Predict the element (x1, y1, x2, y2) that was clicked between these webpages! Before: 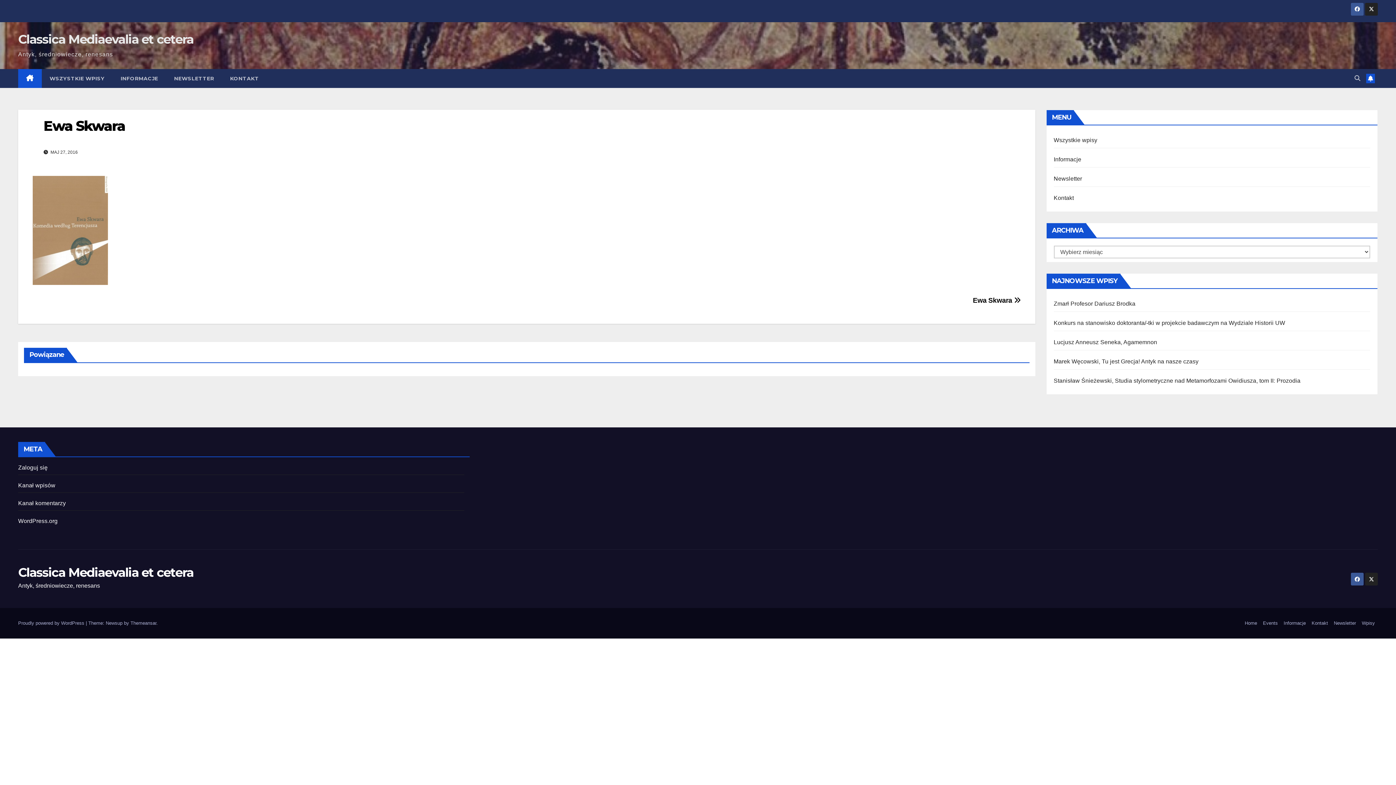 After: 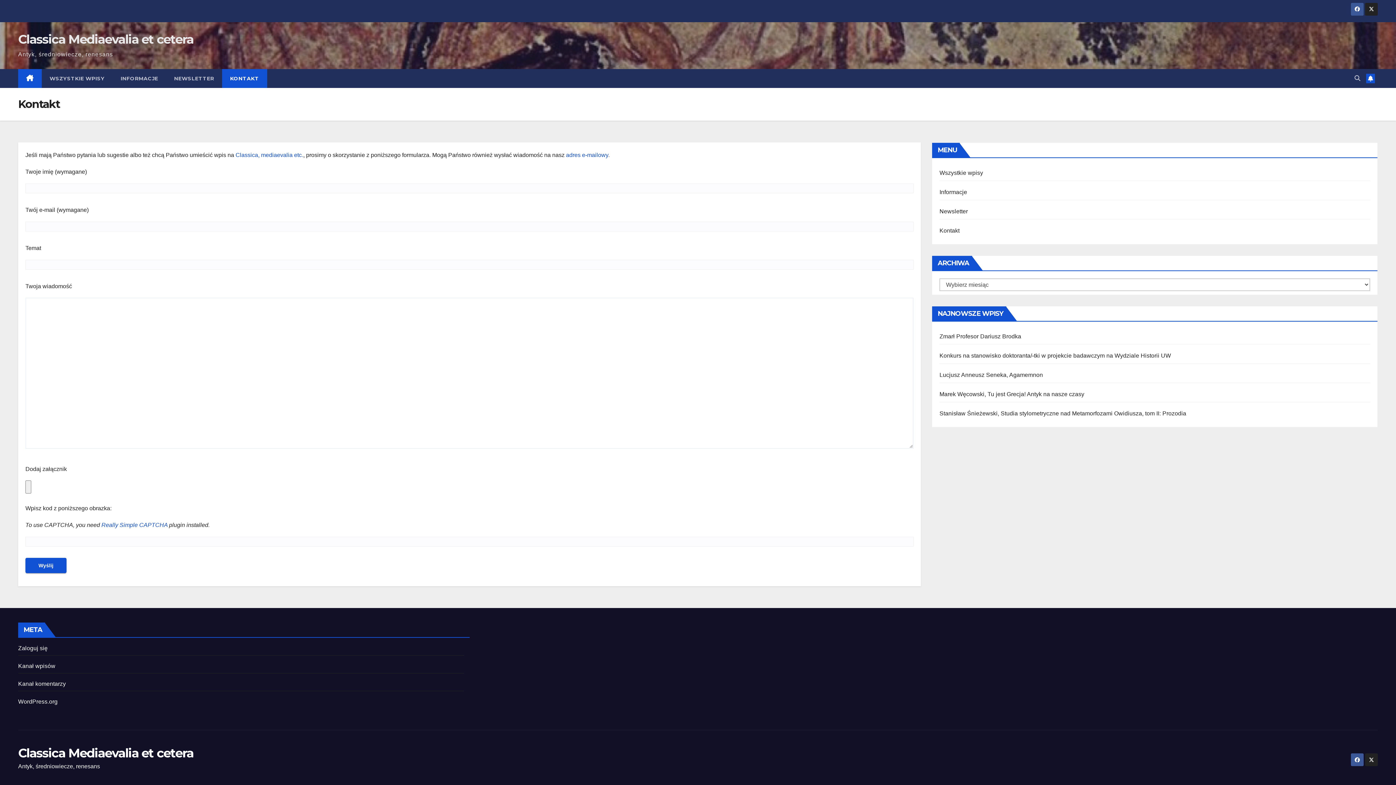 Action: bbox: (1309, 617, 1331, 629) label: Kontakt